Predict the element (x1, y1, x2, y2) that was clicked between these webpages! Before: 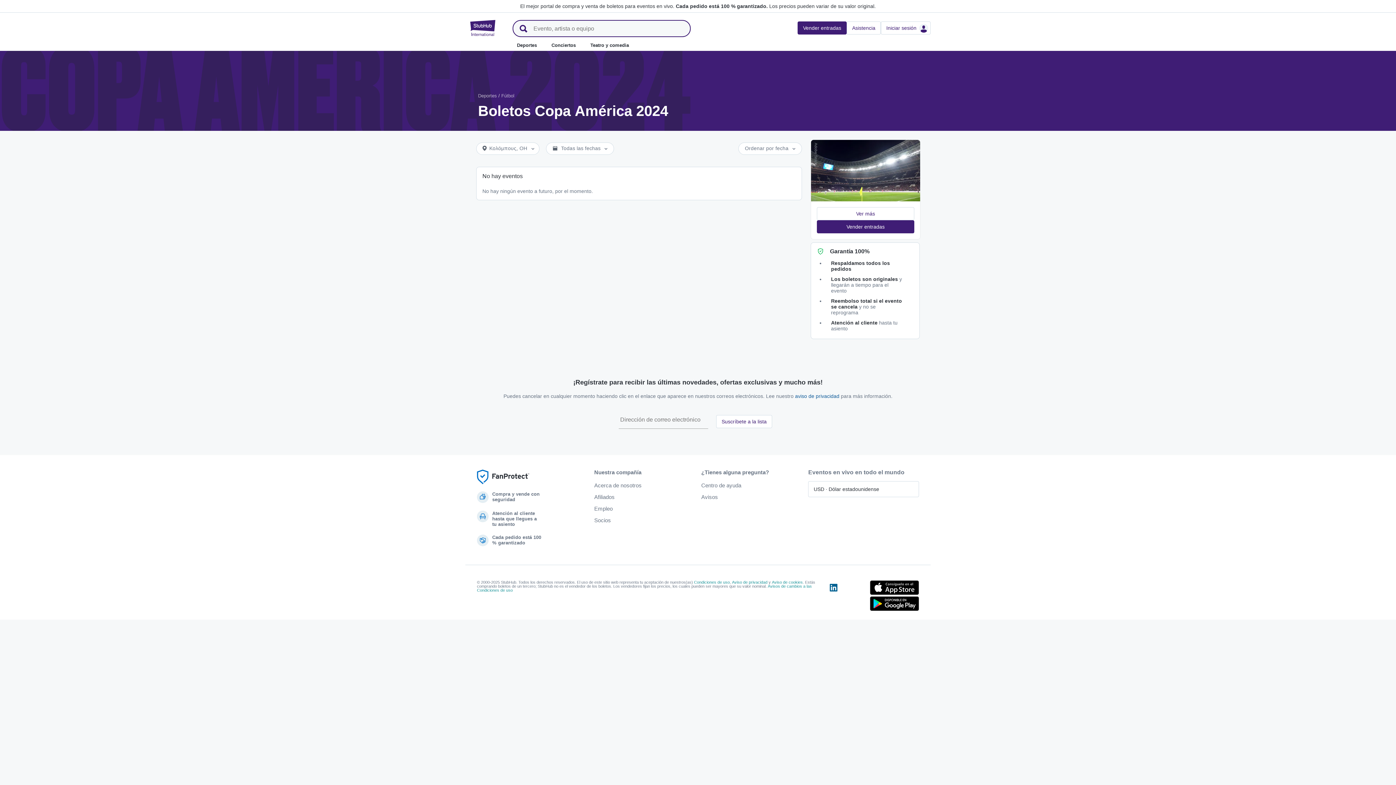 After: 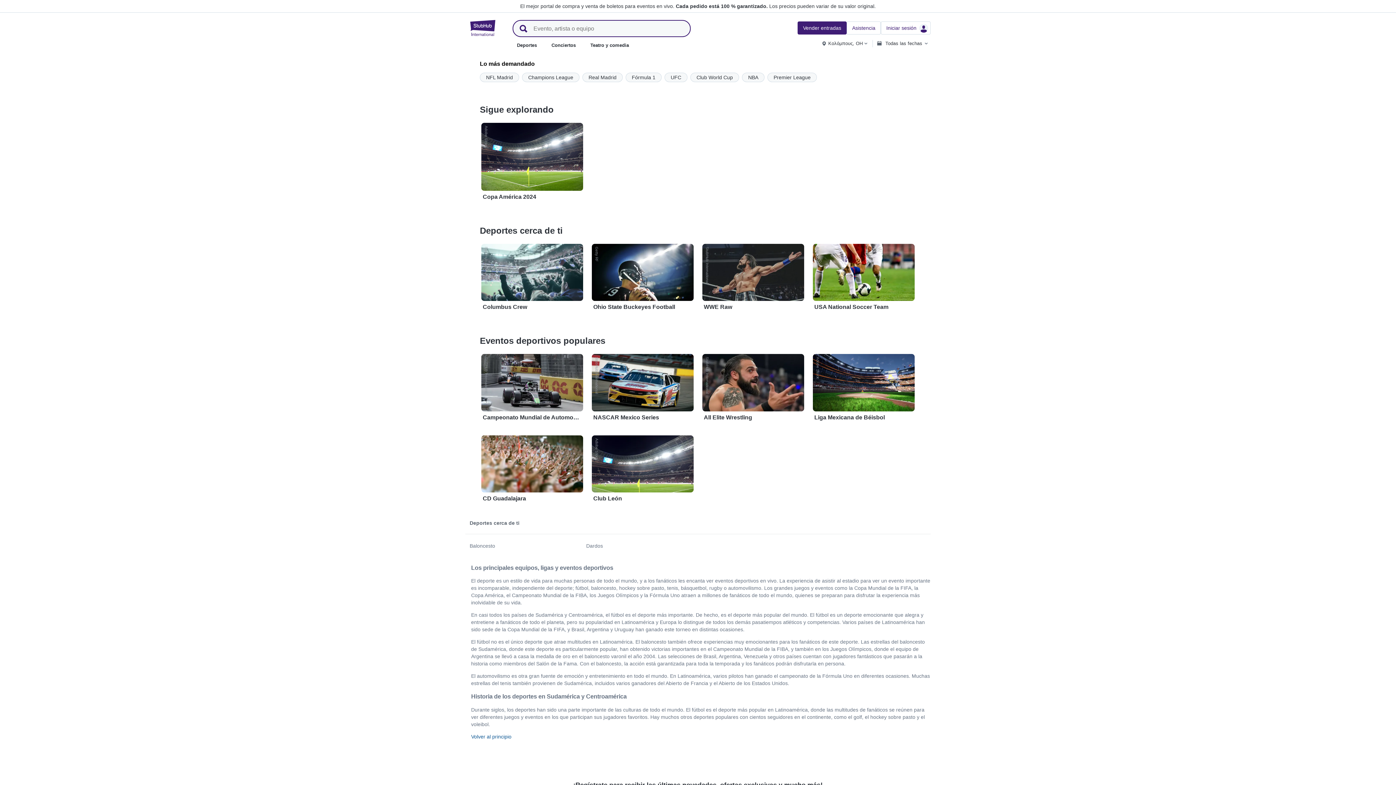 Action: bbox: (478, 93, 497, 98) label: Deportes